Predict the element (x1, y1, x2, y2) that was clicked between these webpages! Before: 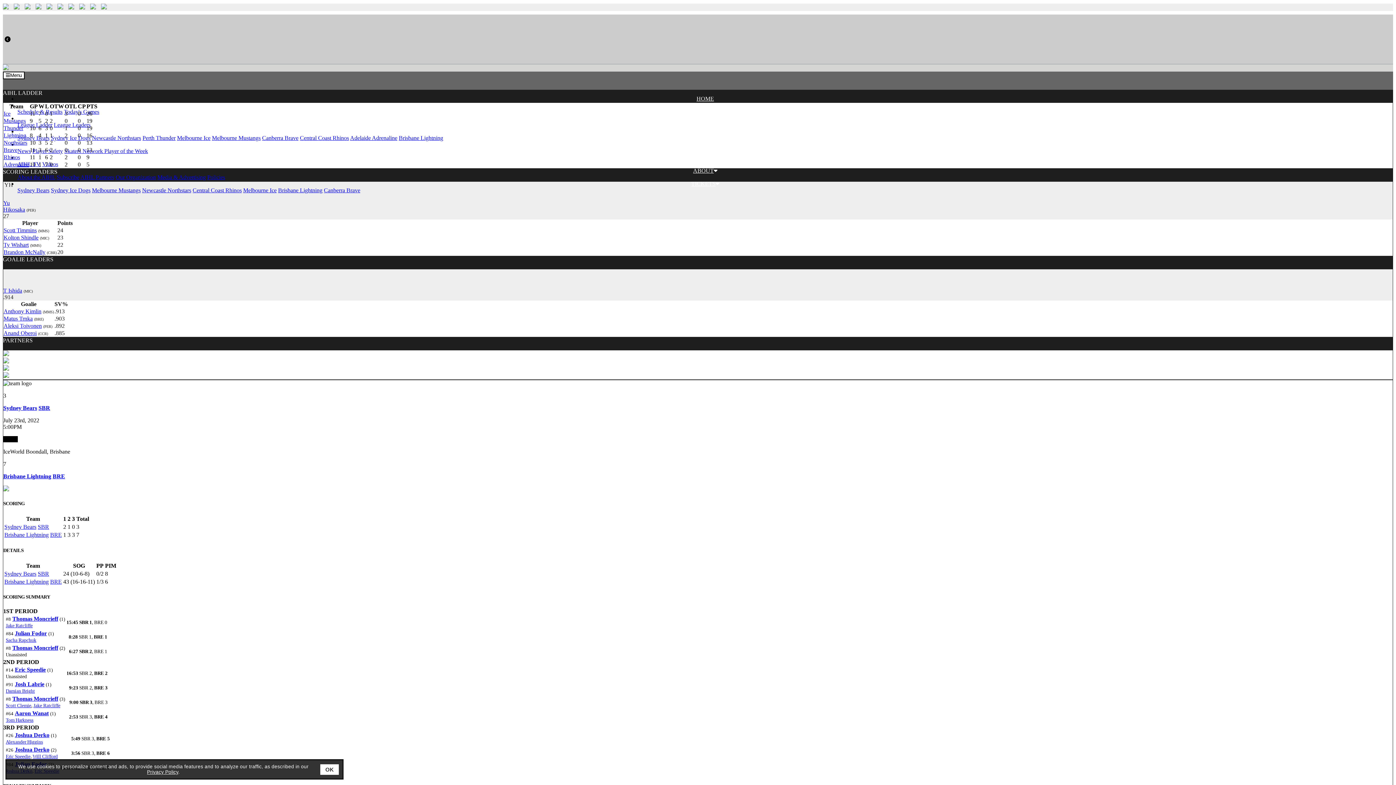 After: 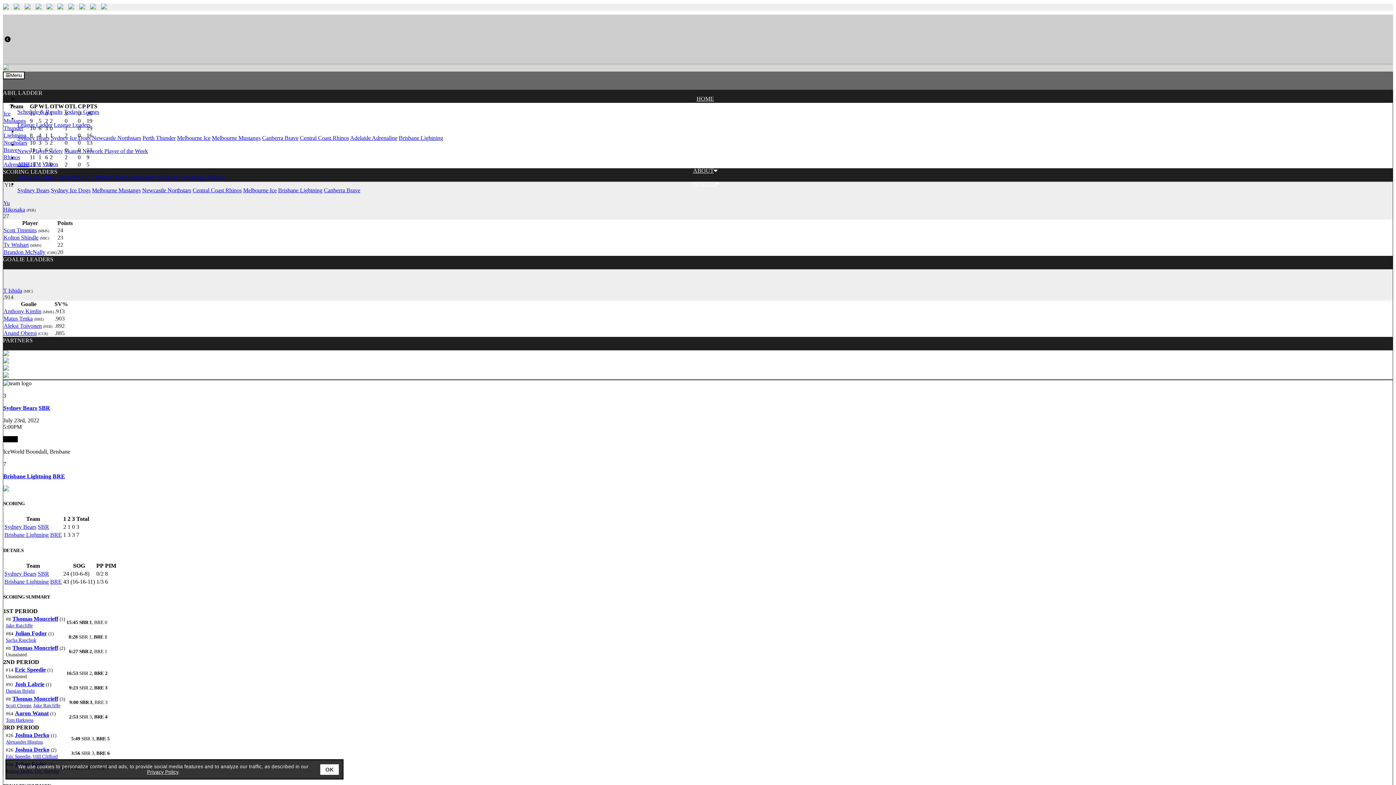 Action: bbox: (147, 769, 178, 775) label: Privacy Policy